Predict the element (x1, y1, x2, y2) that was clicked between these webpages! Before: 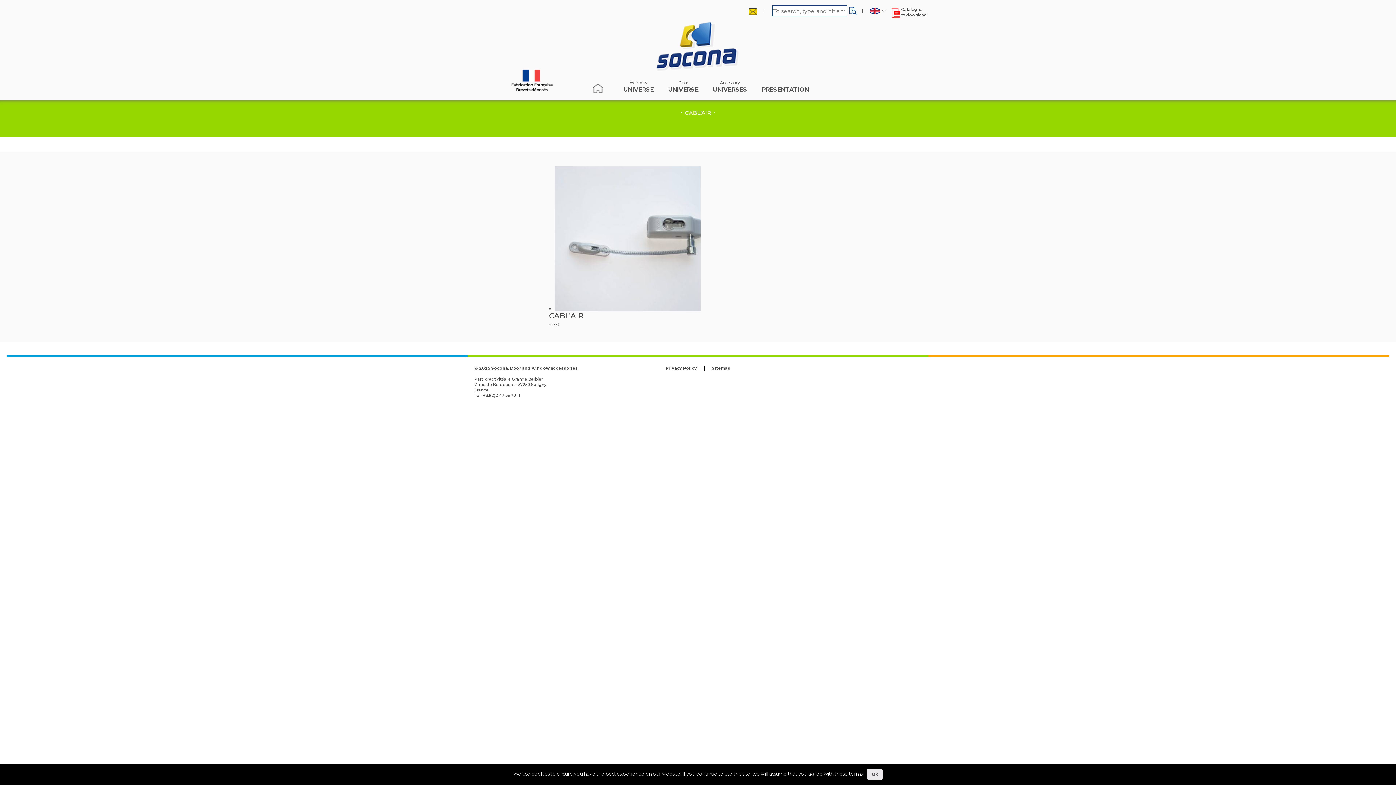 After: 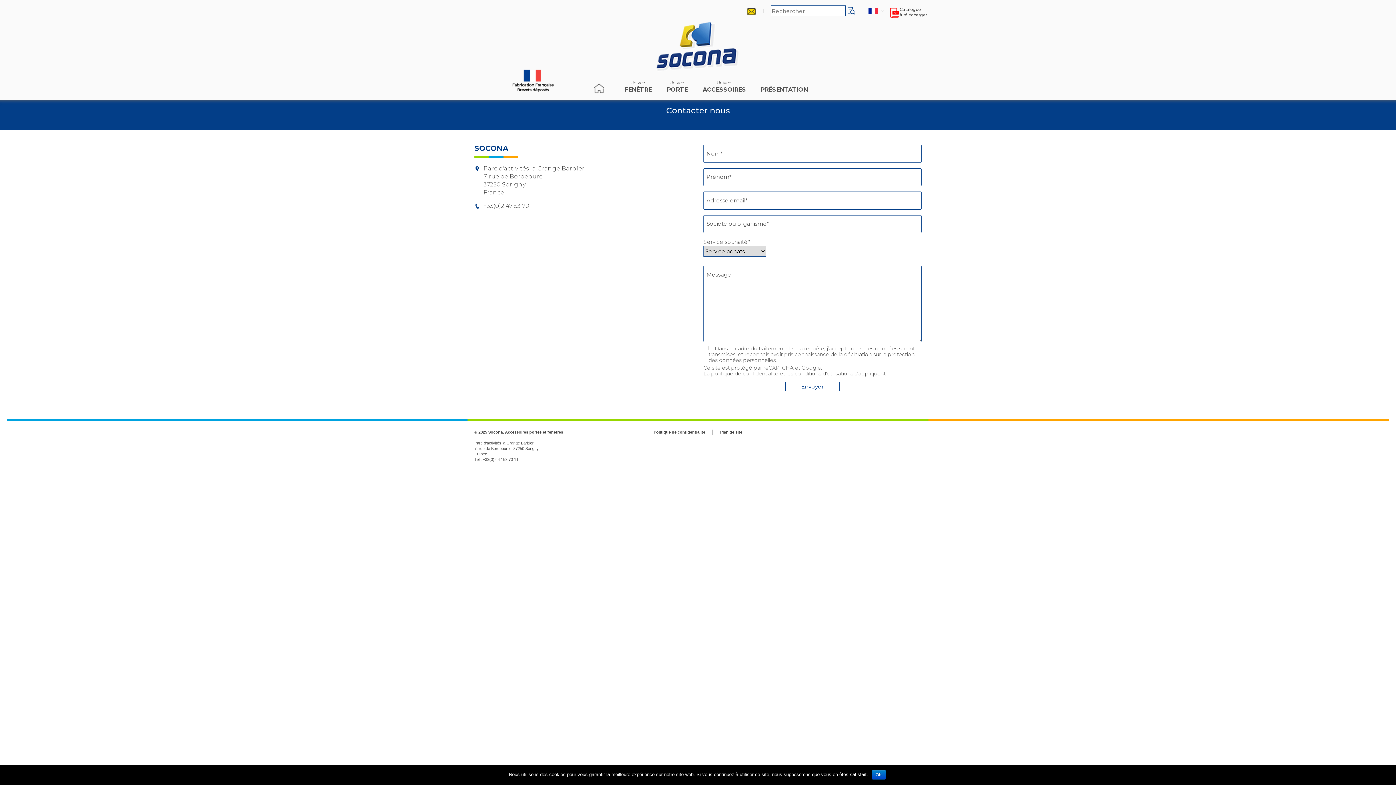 Action: bbox: (748, 7, 757, 14)